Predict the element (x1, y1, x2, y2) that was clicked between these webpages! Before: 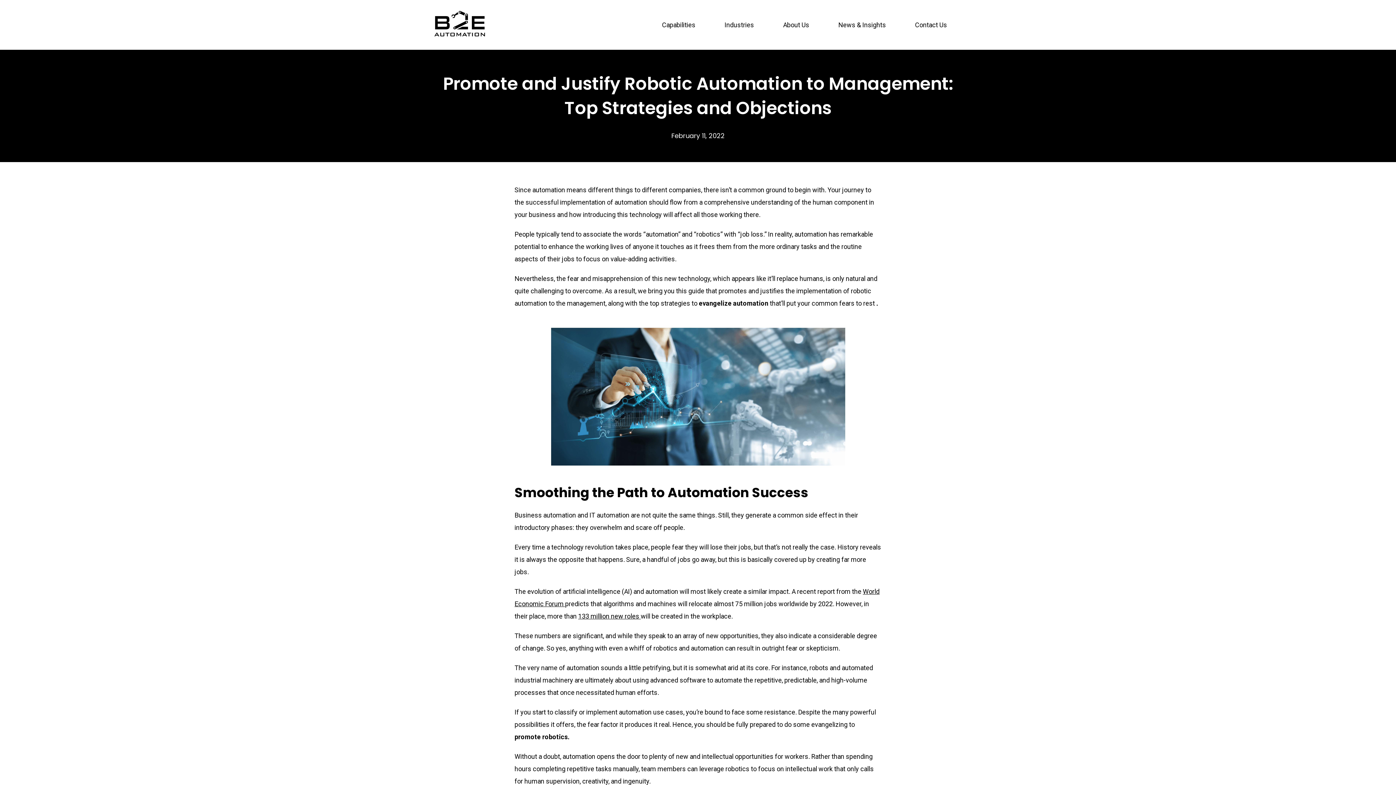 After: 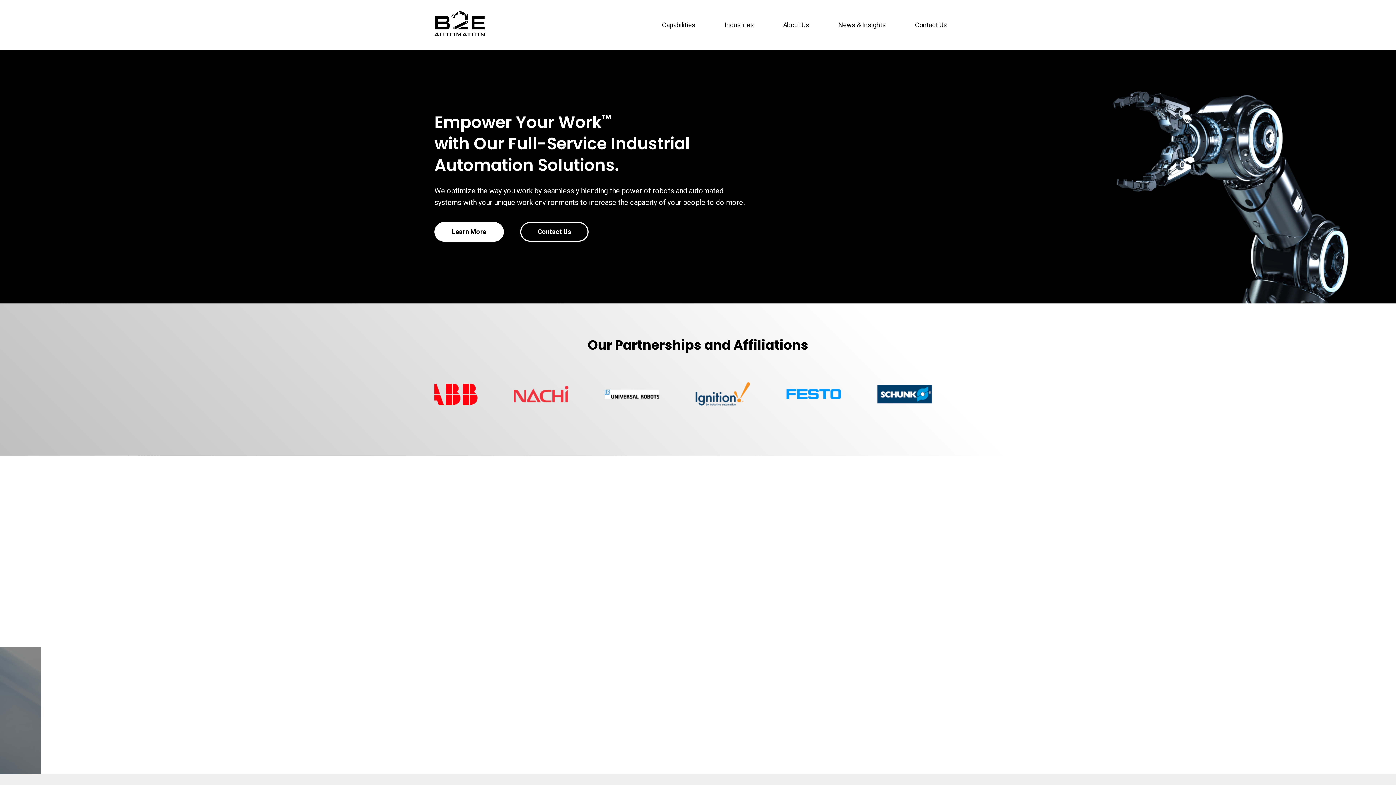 Action: bbox: (434, 30, 485, 37)